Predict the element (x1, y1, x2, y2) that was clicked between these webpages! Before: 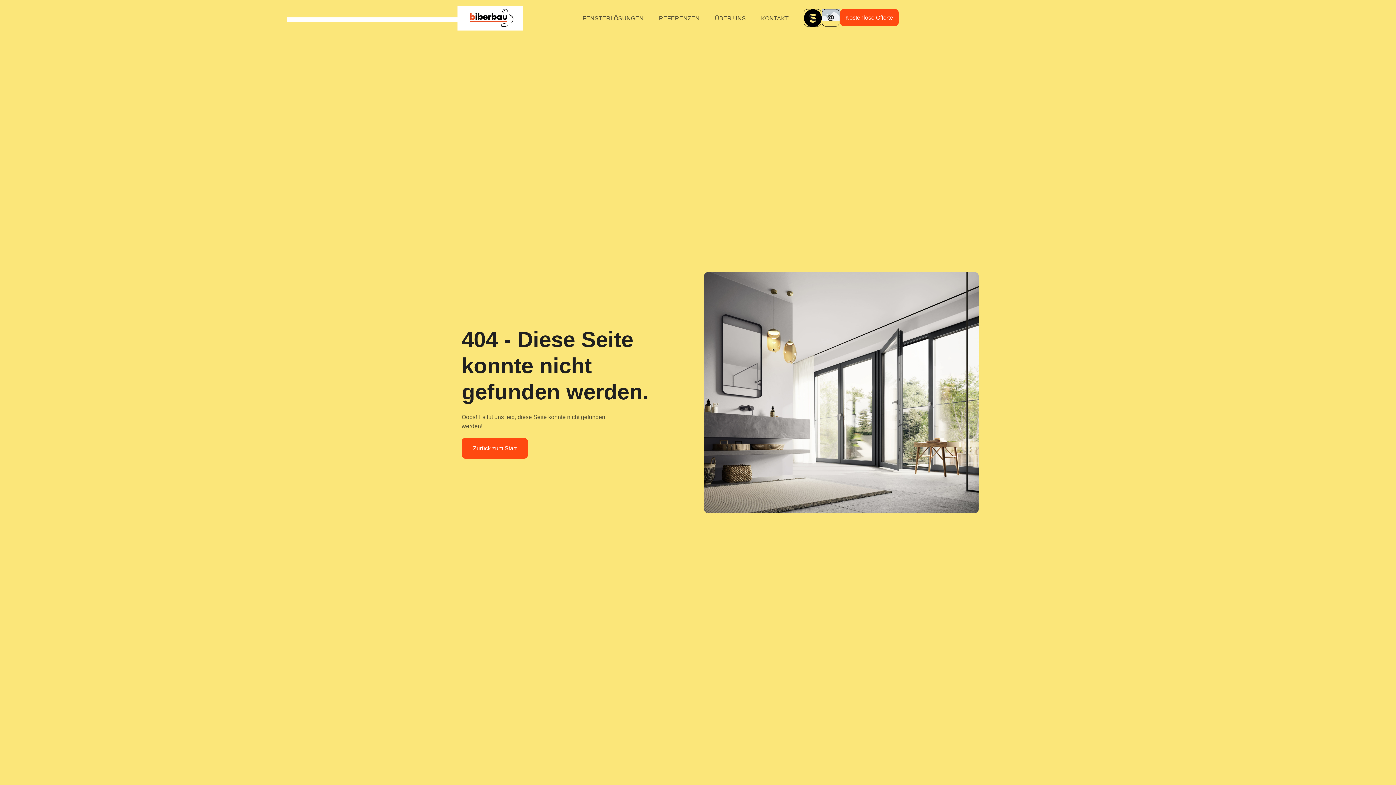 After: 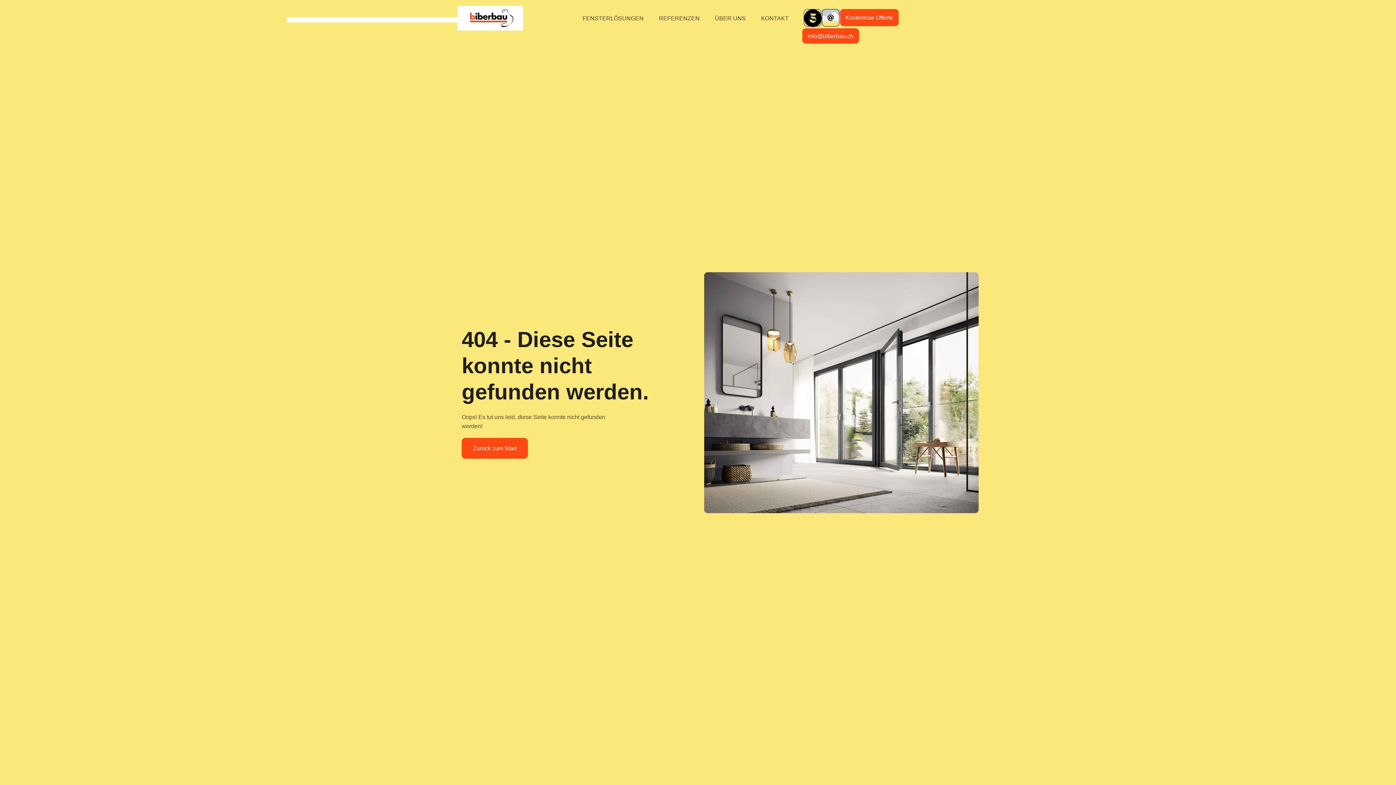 Action: bbox: (822, 9, 839, 26) label: info@biberbau.ch